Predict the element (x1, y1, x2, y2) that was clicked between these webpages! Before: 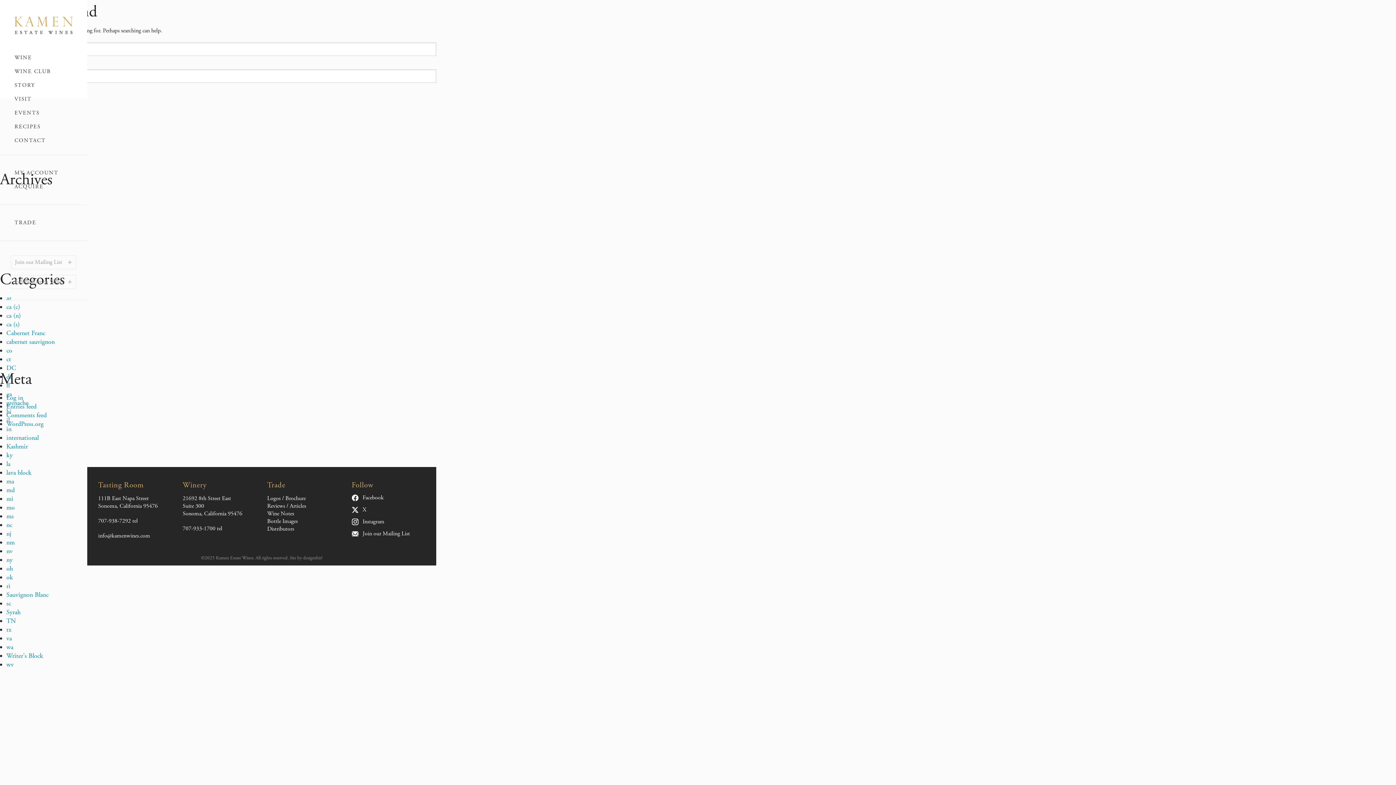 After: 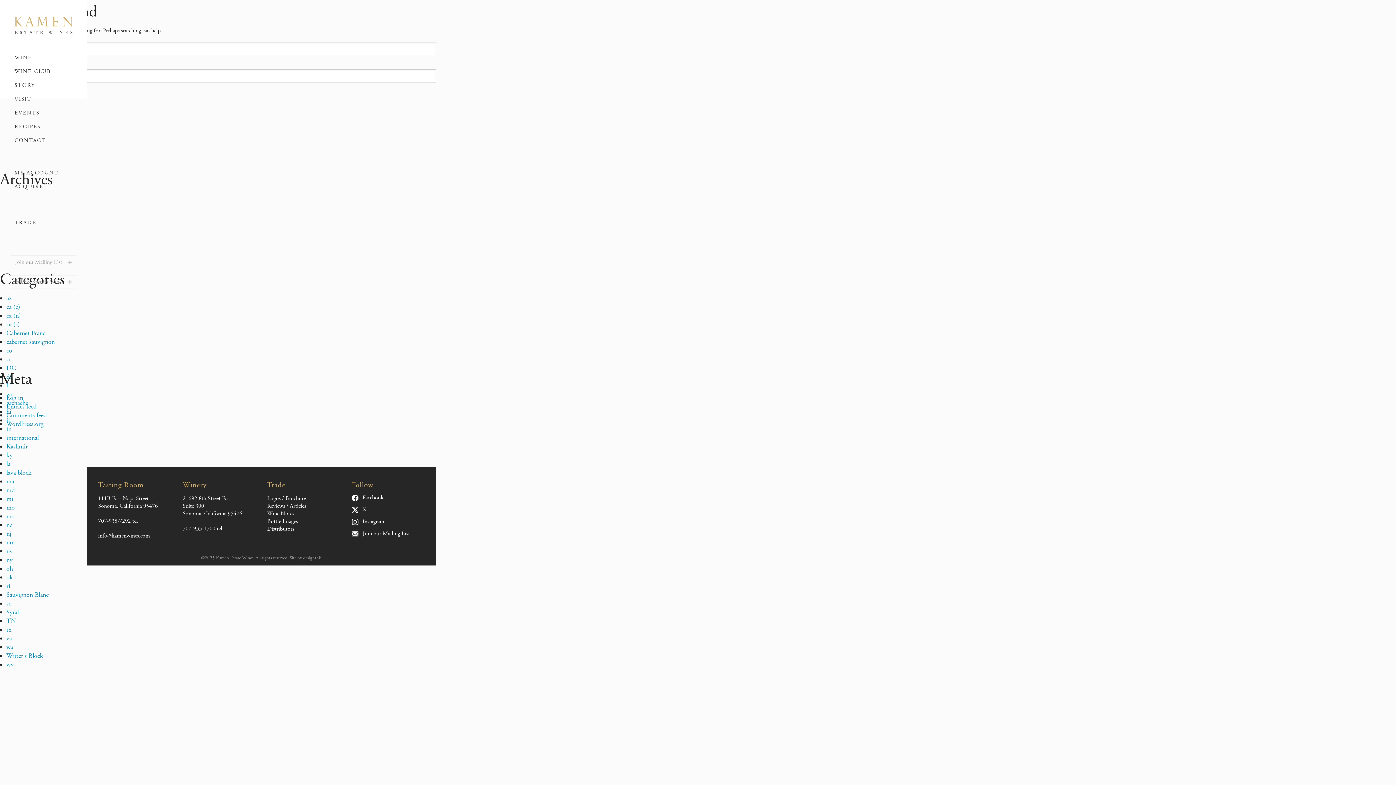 Action: label: Instagram bbox: (351, 518, 425, 525)